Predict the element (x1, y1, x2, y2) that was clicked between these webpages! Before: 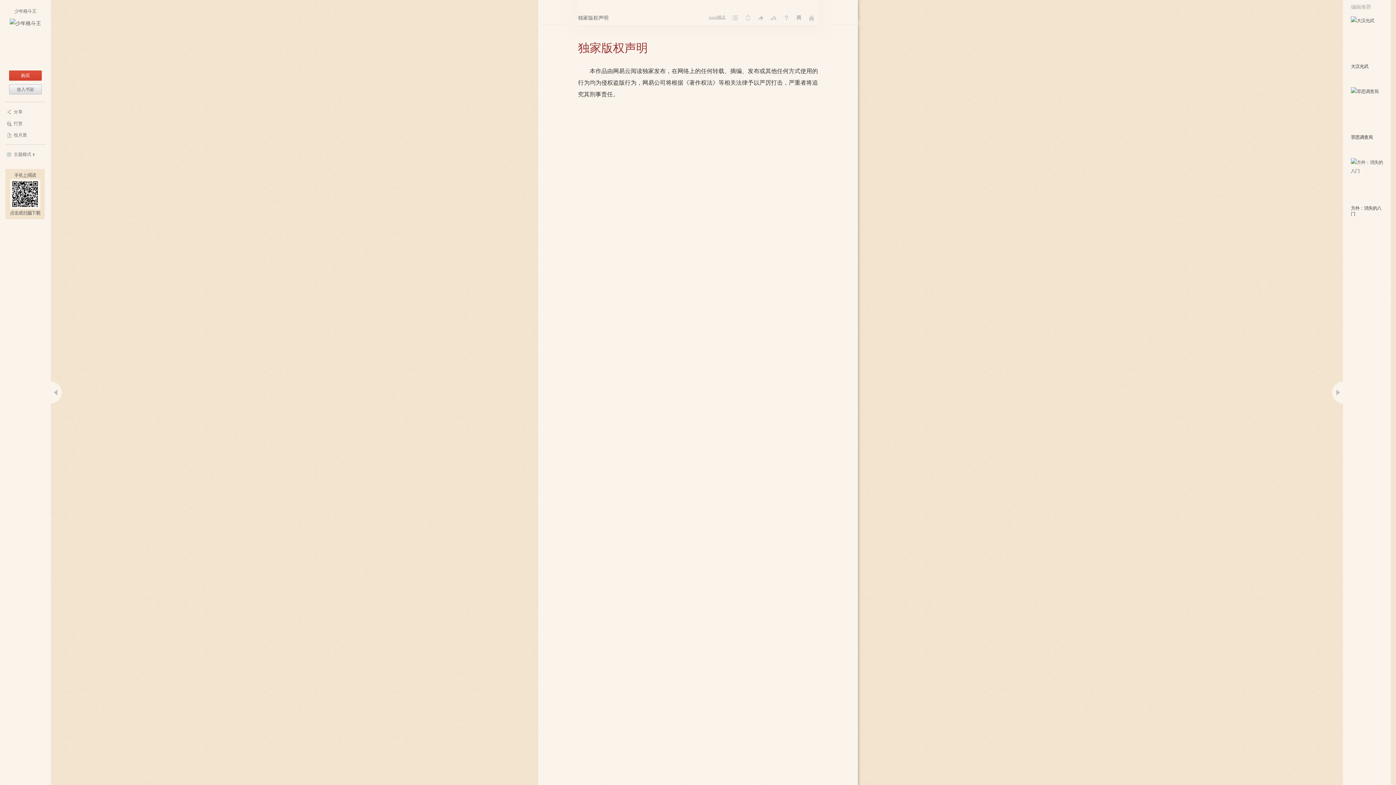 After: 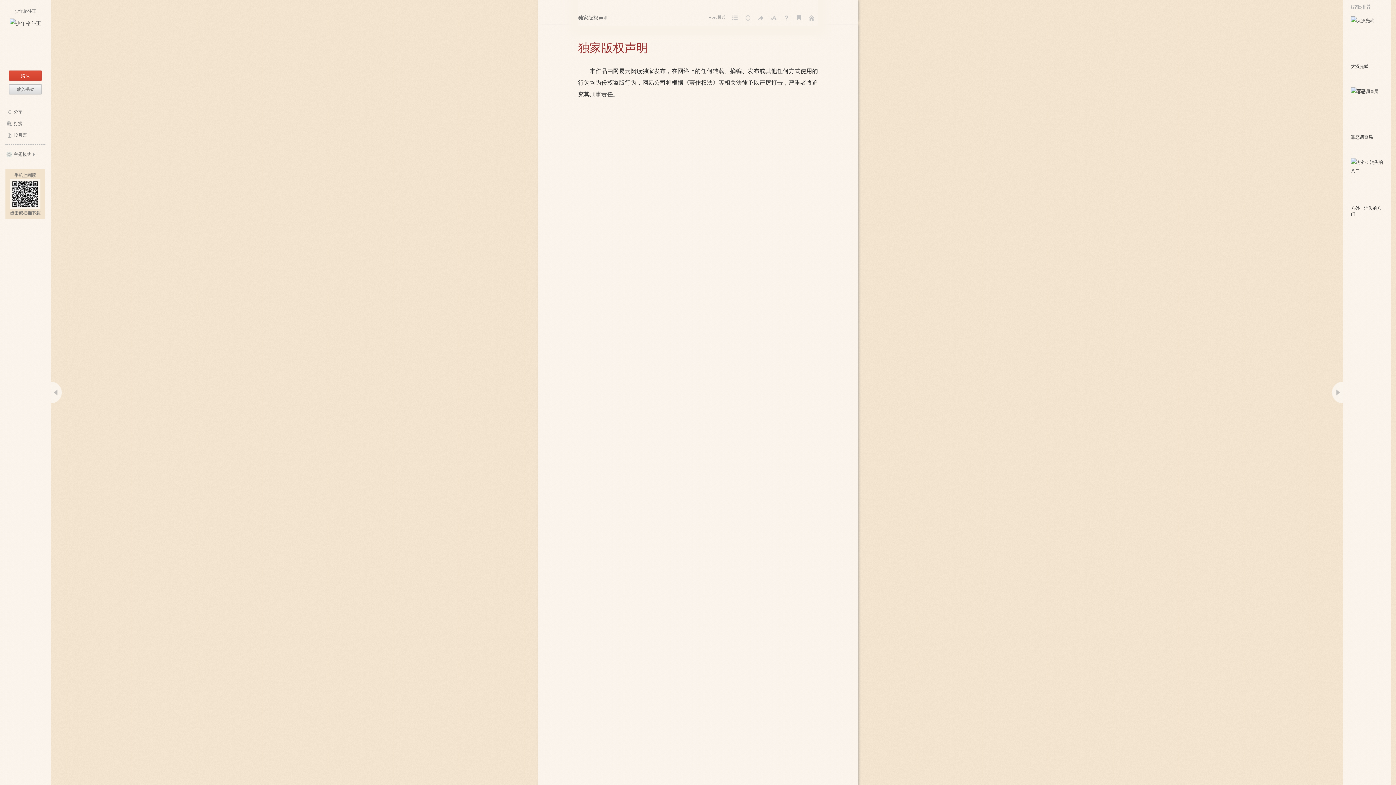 Action: bbox: (1351, 87, 1384, 133)